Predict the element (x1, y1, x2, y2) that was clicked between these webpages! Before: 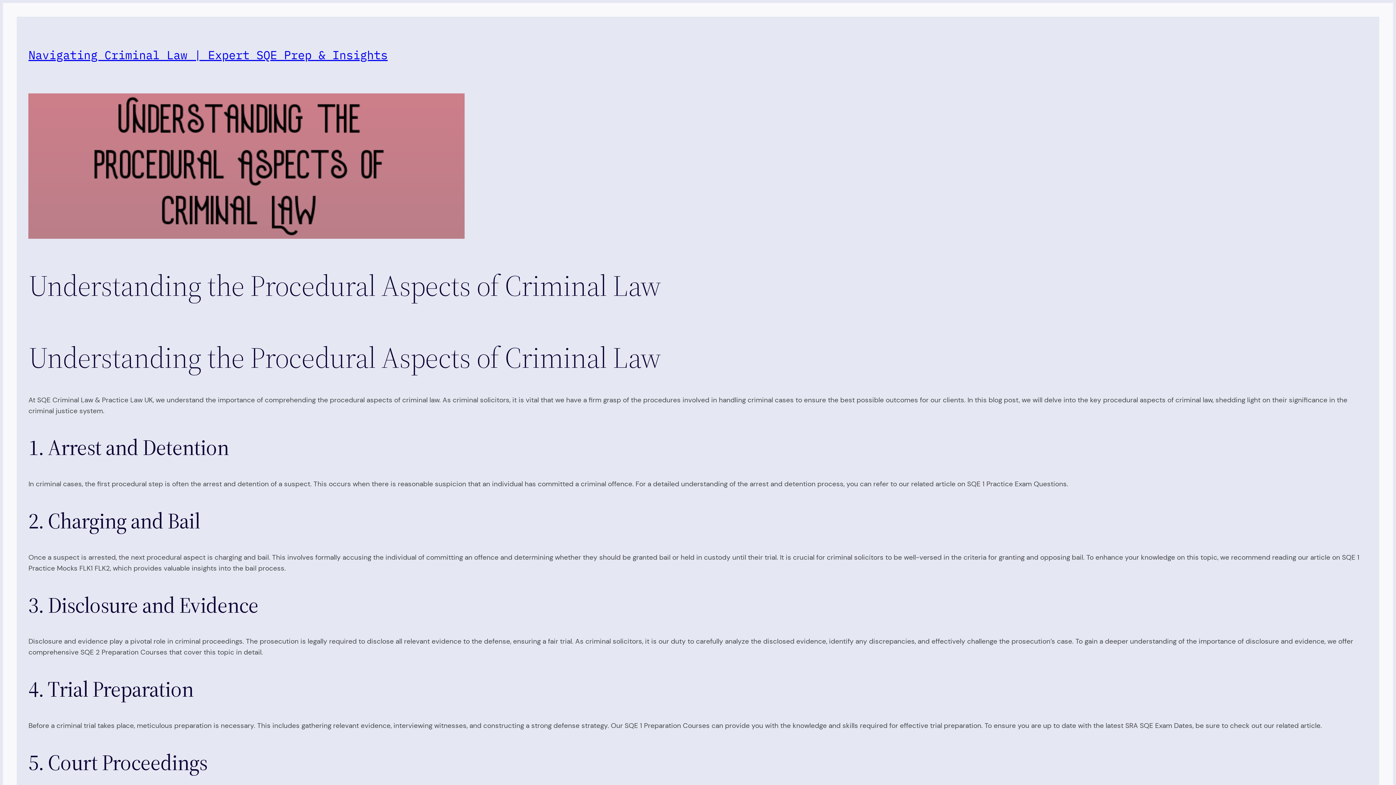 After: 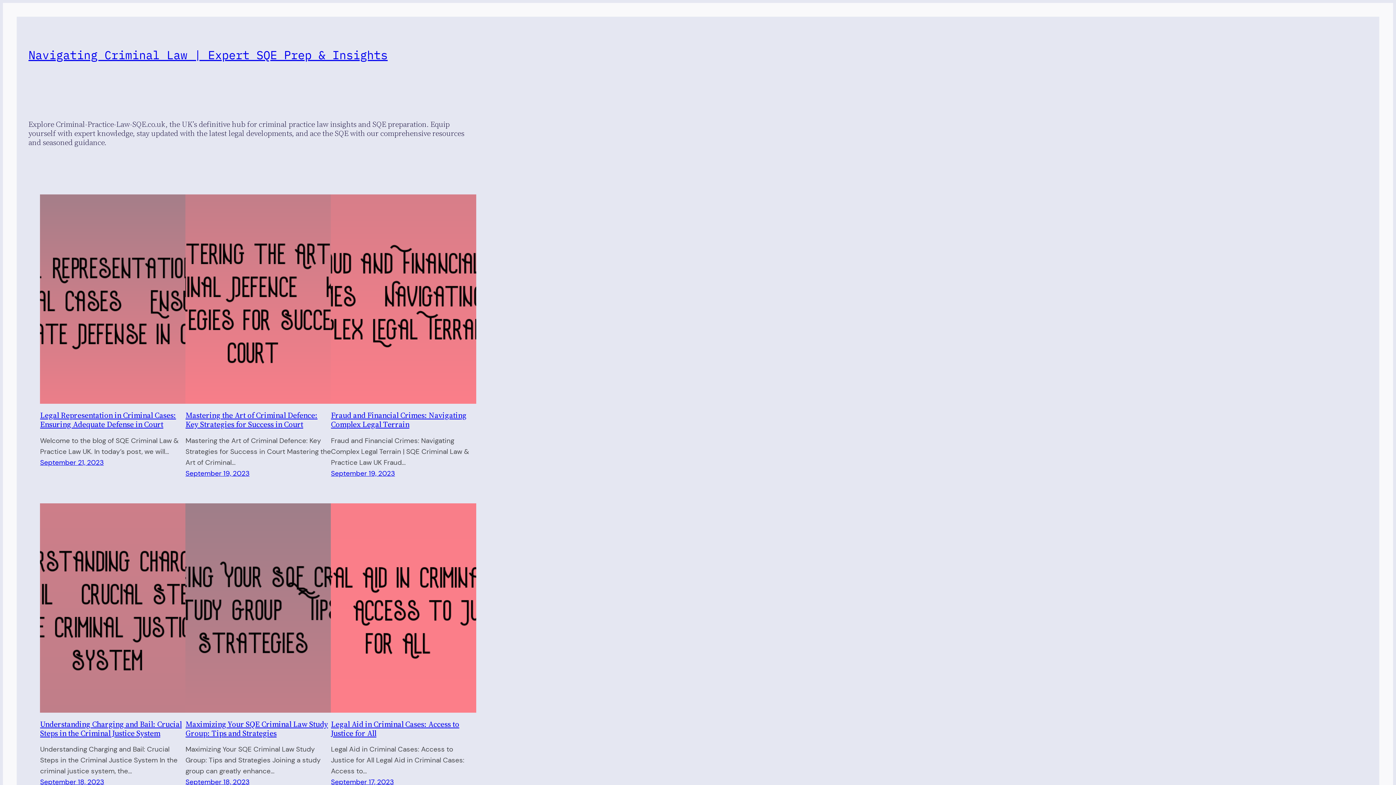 Action: bbox: (28, 47, 387, 62) label: Navigating Criminal Law | Expert SQE Prep & Insights